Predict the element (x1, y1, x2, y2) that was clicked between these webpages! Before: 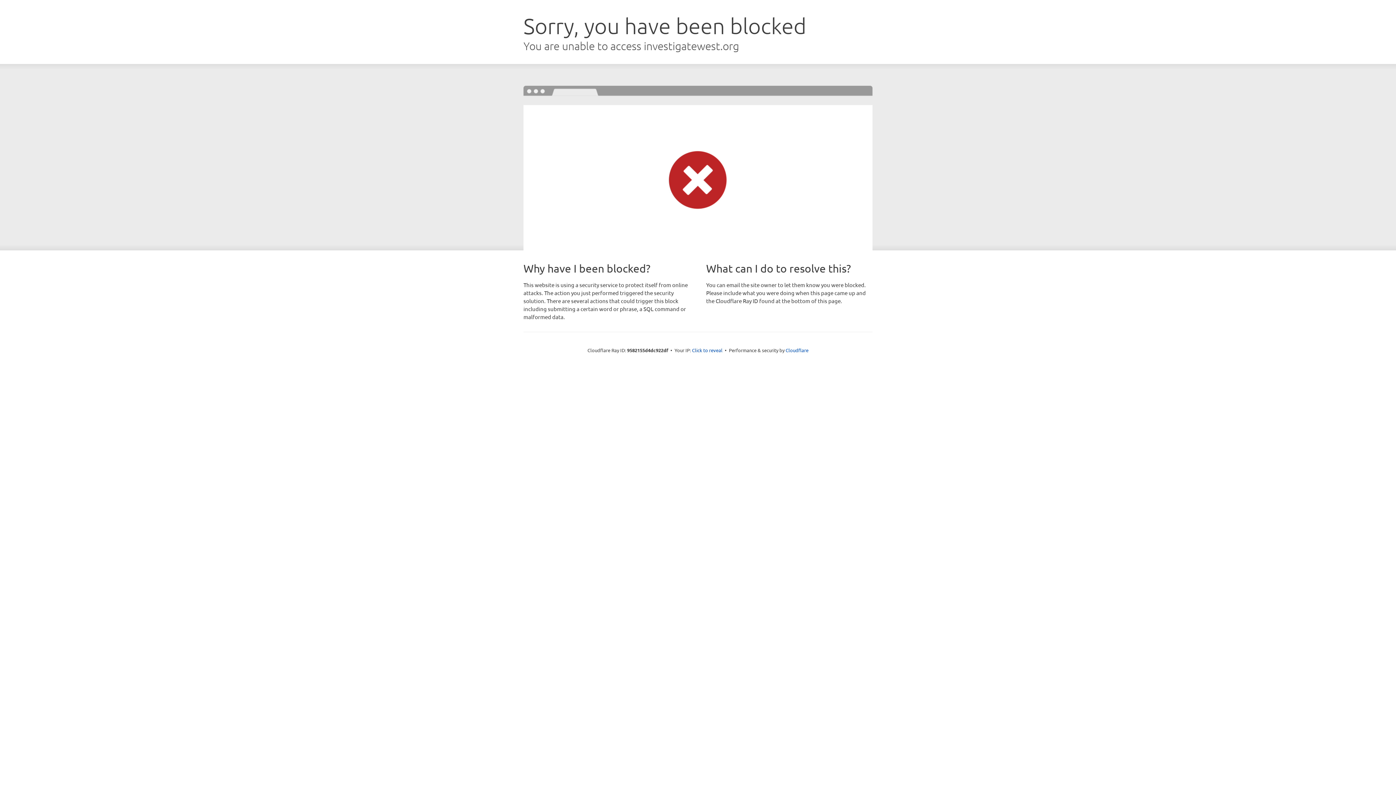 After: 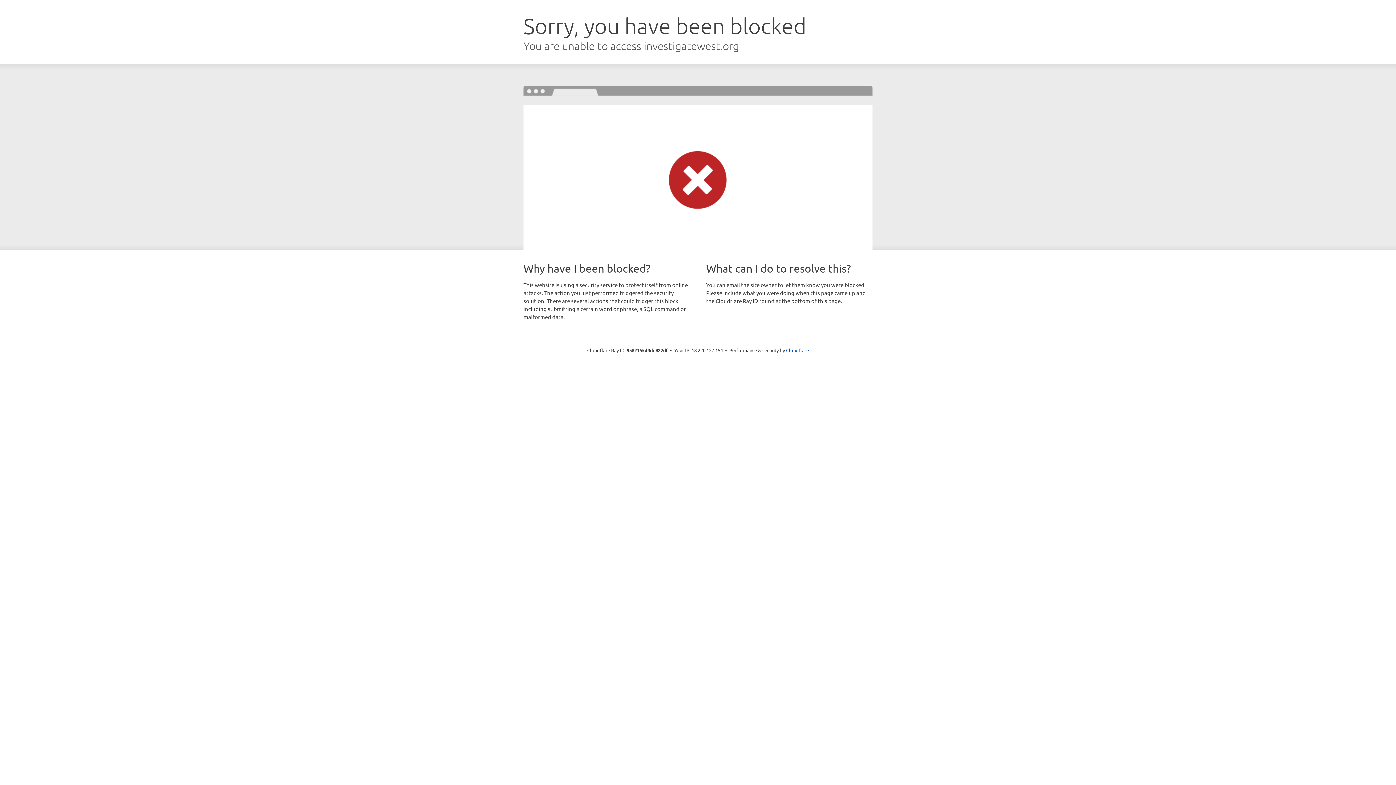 Action: bbox: (692, 346, 722, 353) label: Click to reveal